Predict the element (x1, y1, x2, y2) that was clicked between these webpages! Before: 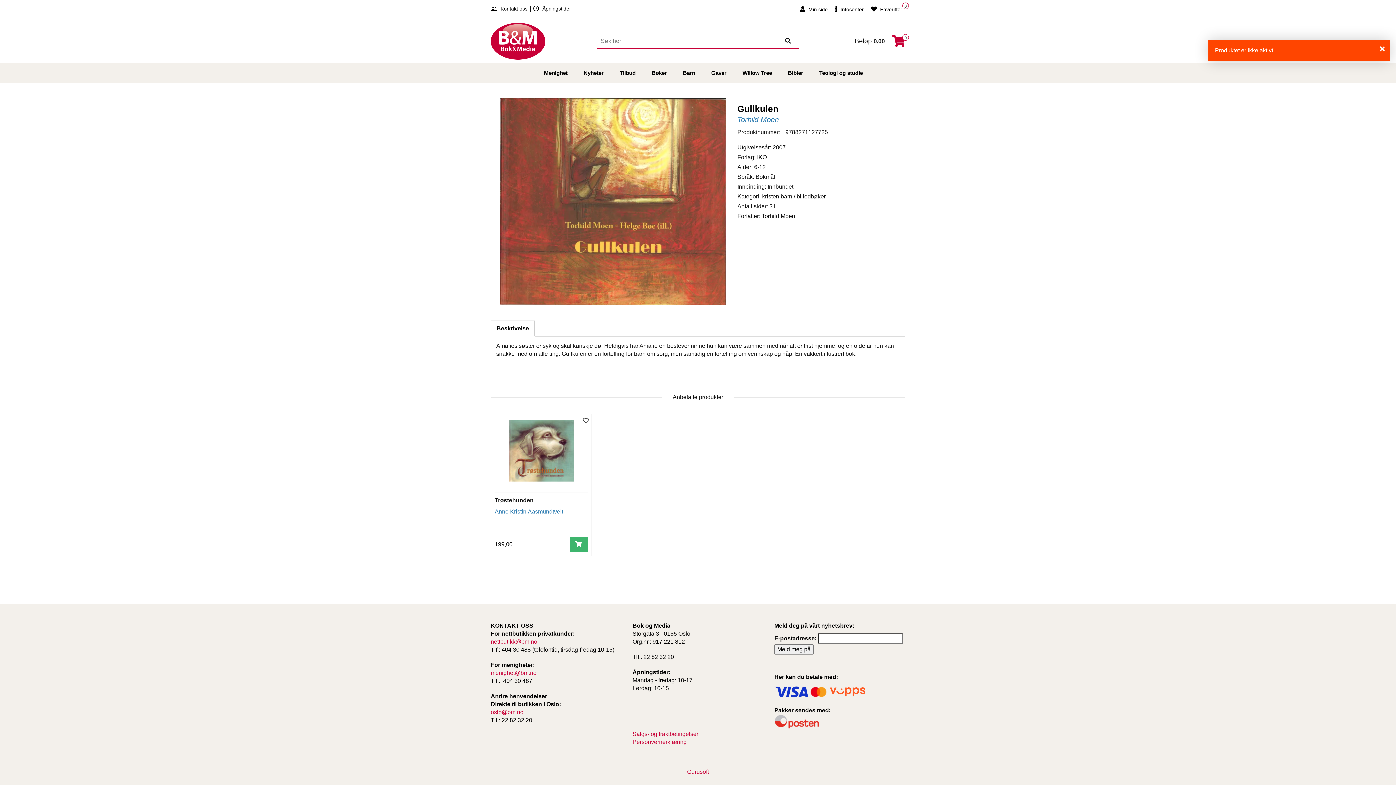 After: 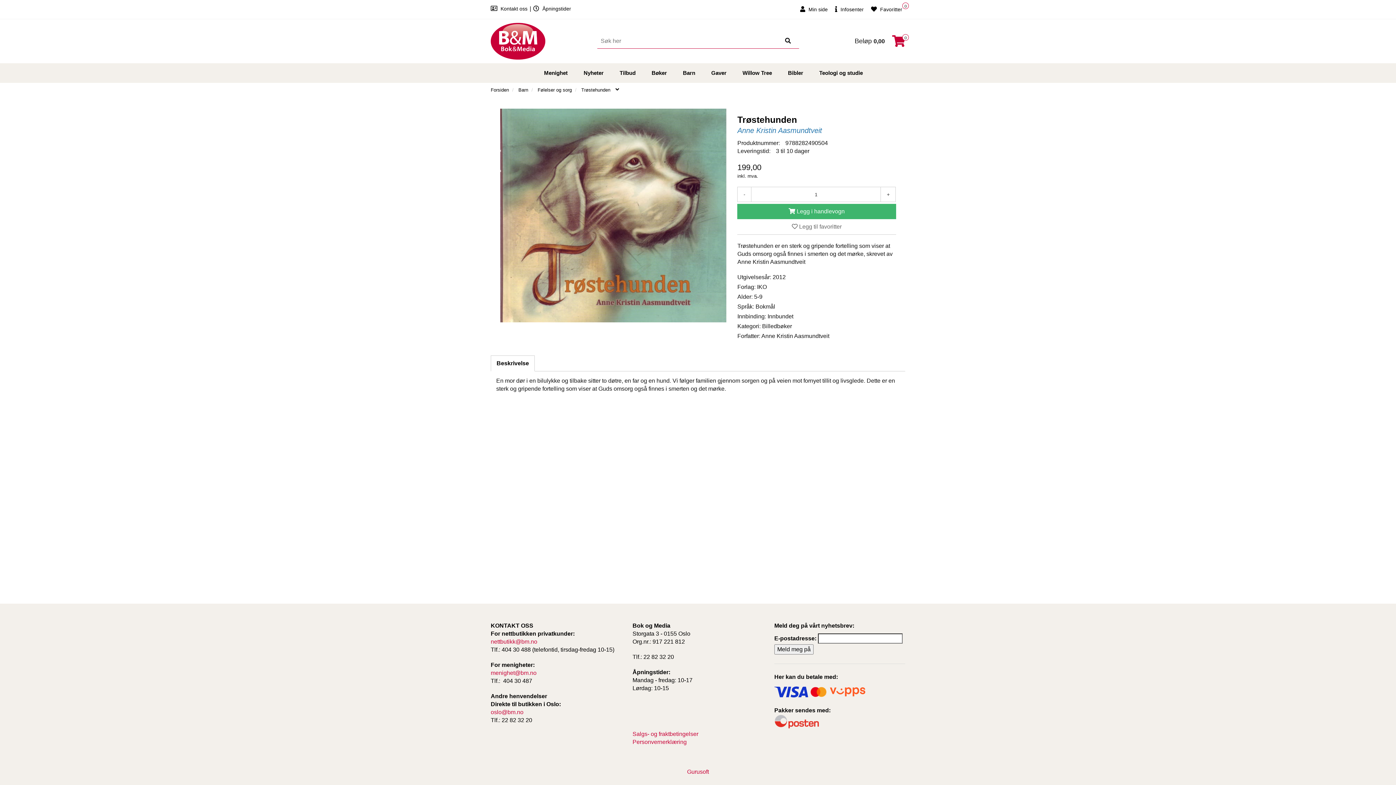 Action: bbox: (508, 419, 574, 481)